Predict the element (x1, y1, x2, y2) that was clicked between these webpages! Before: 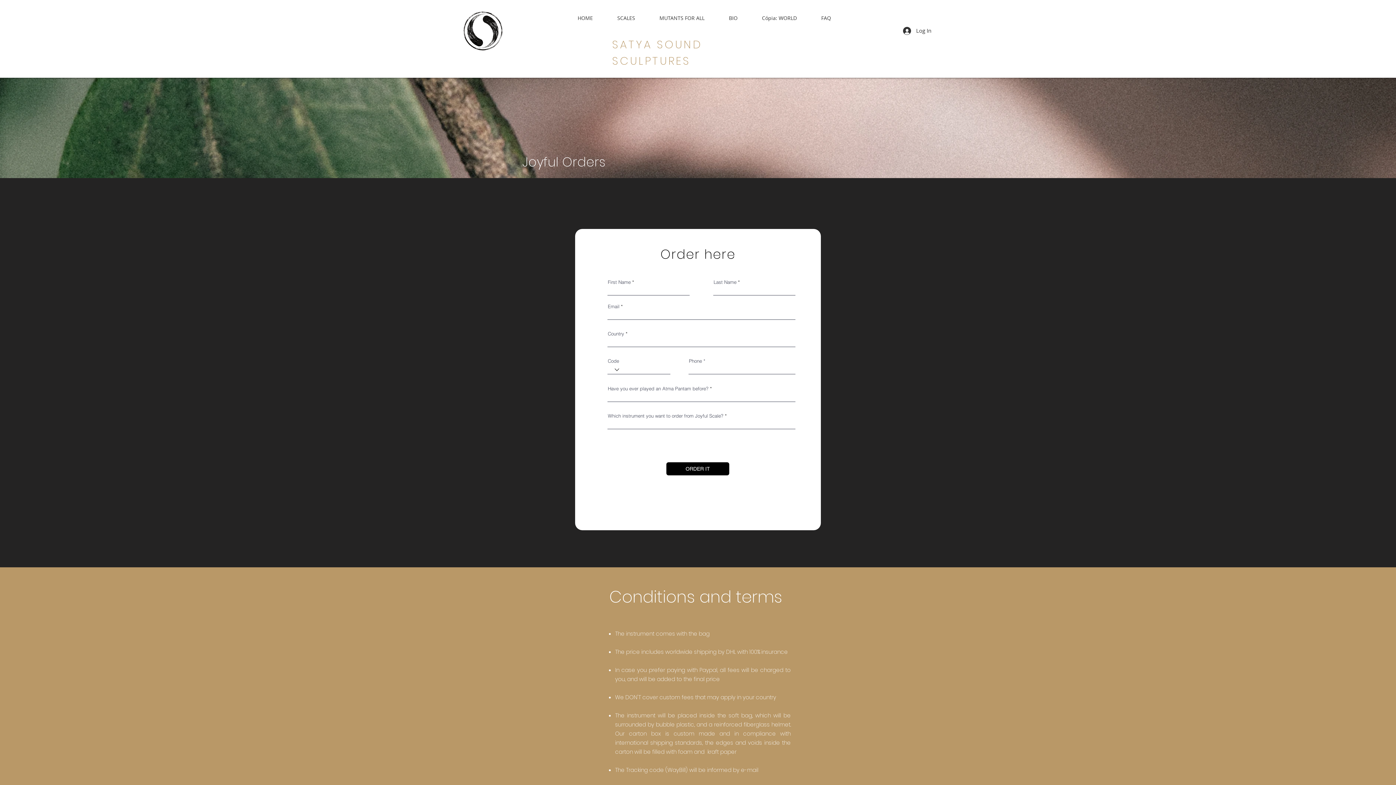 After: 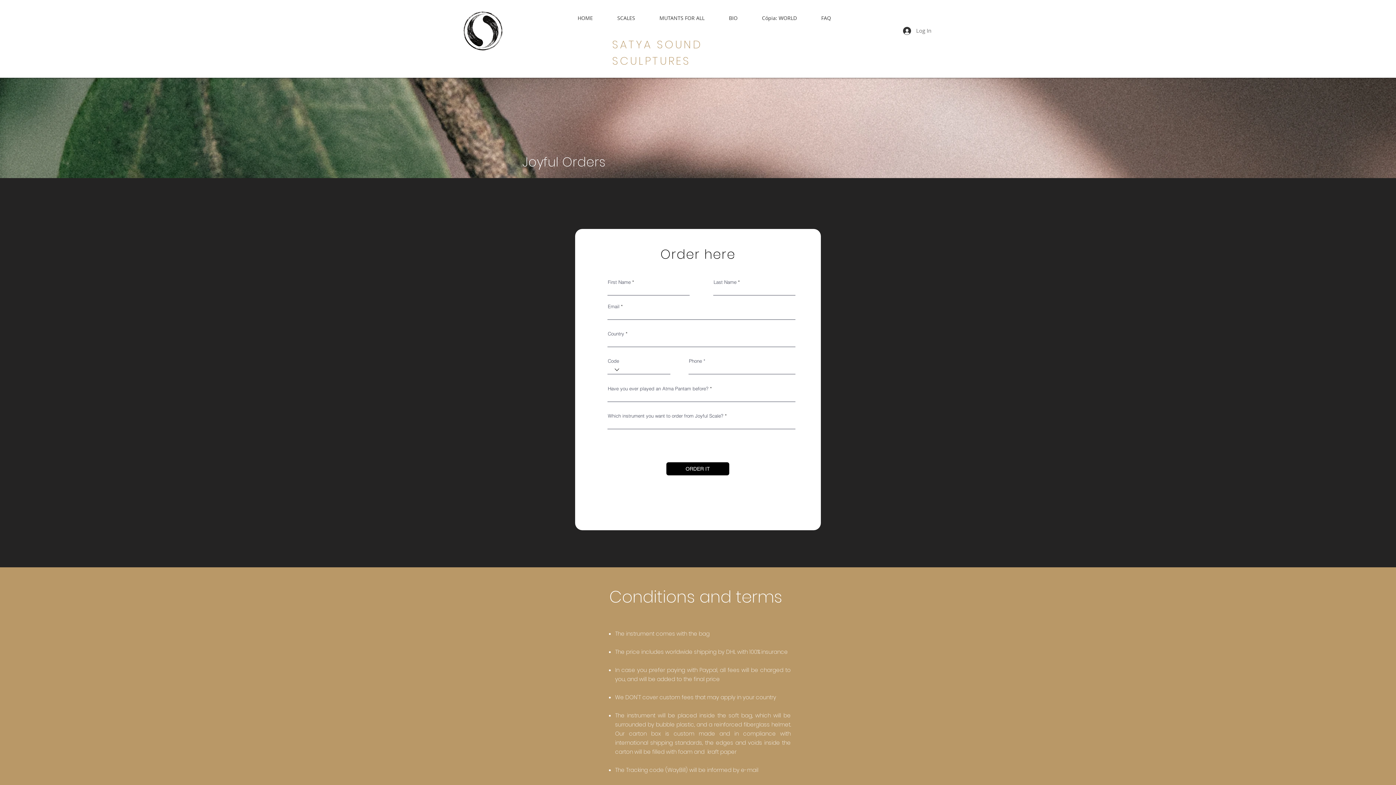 Action: bbox: (898, 24, 926, 36) label: Log In